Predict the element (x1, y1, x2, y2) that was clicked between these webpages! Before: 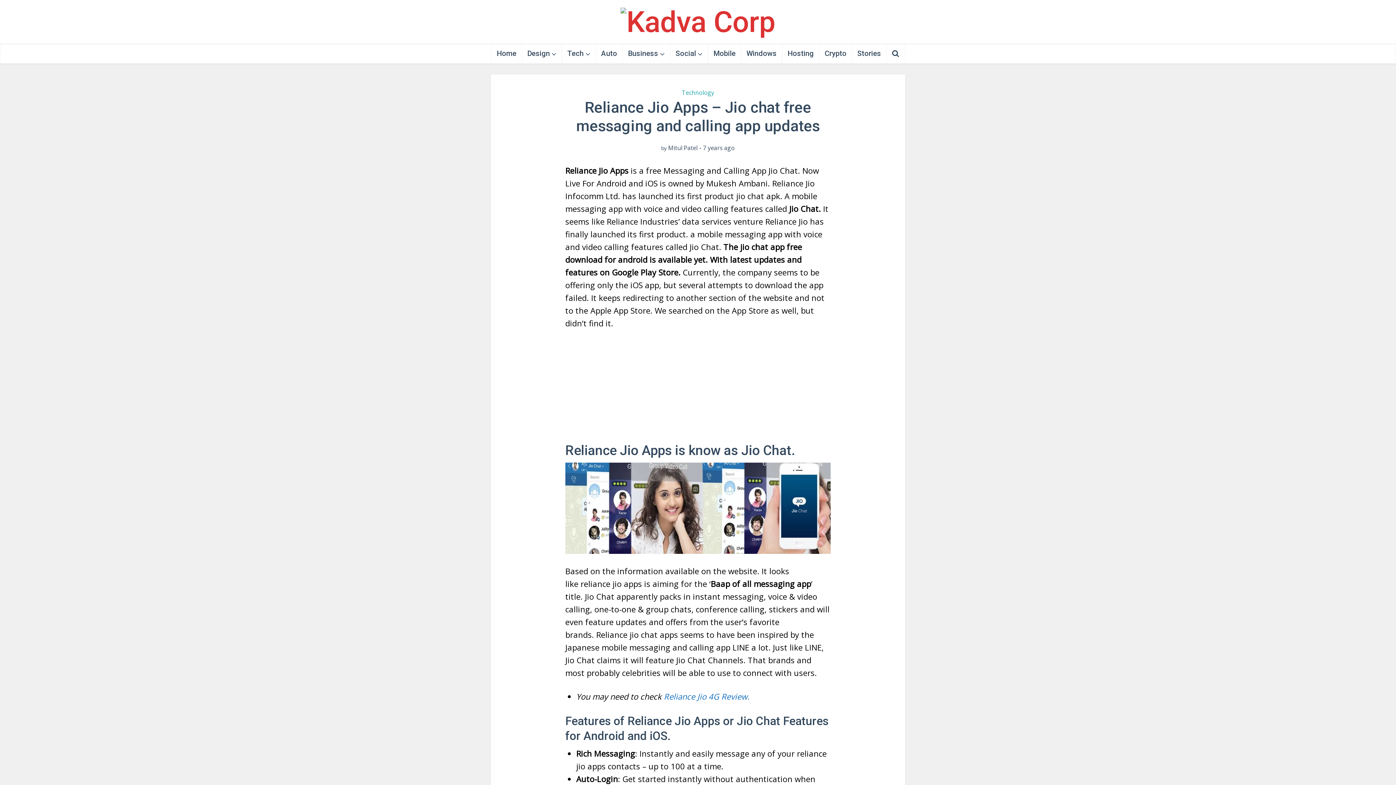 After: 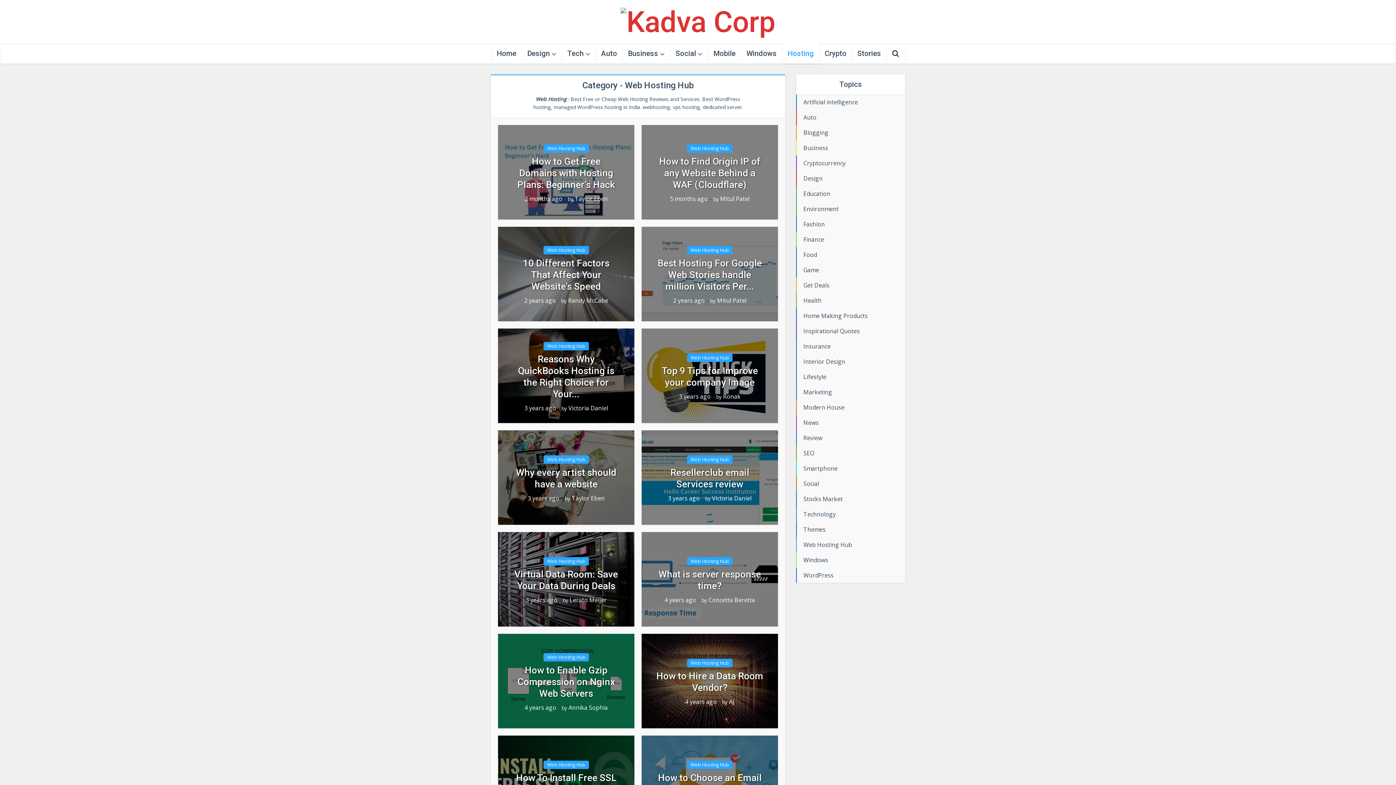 Action: label: Hosting bbox: (782, 43, 819, 63)